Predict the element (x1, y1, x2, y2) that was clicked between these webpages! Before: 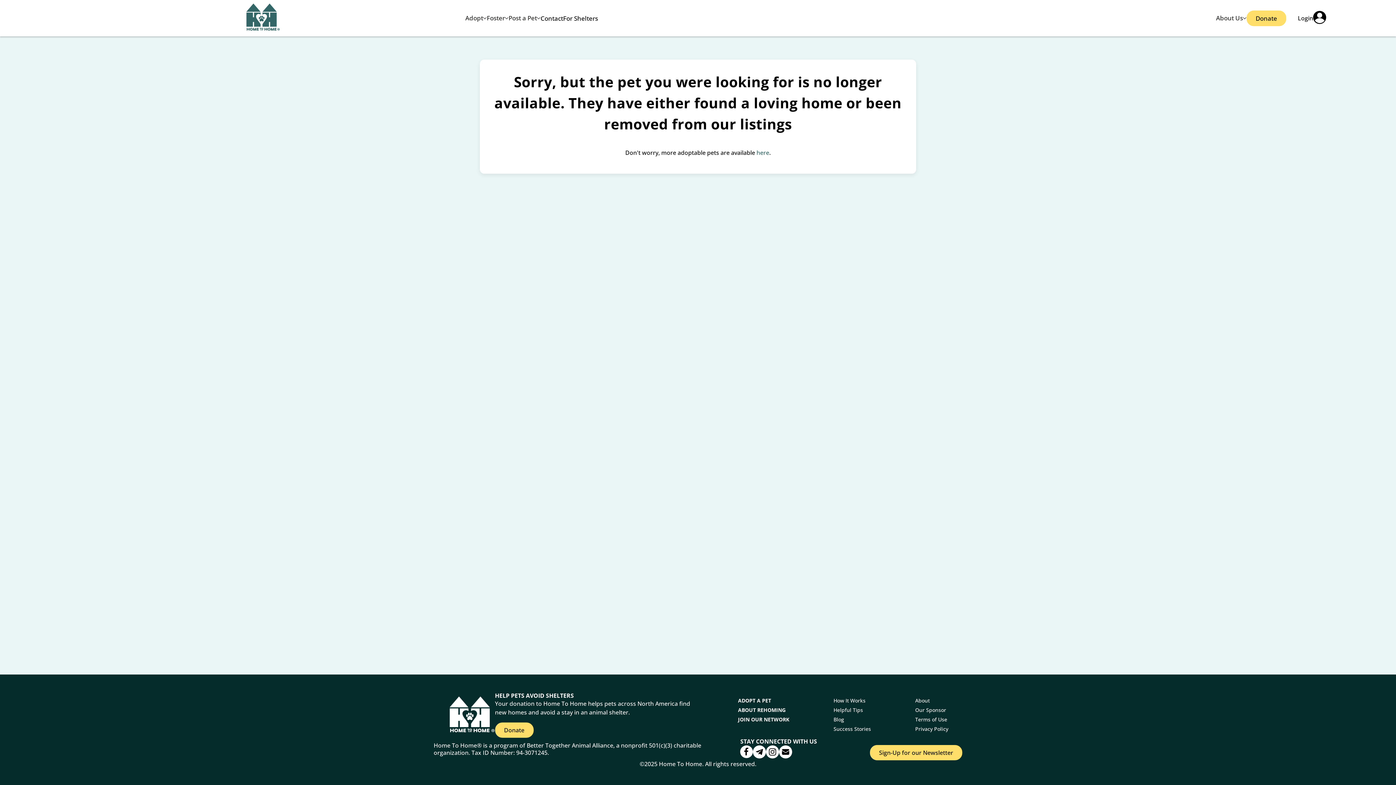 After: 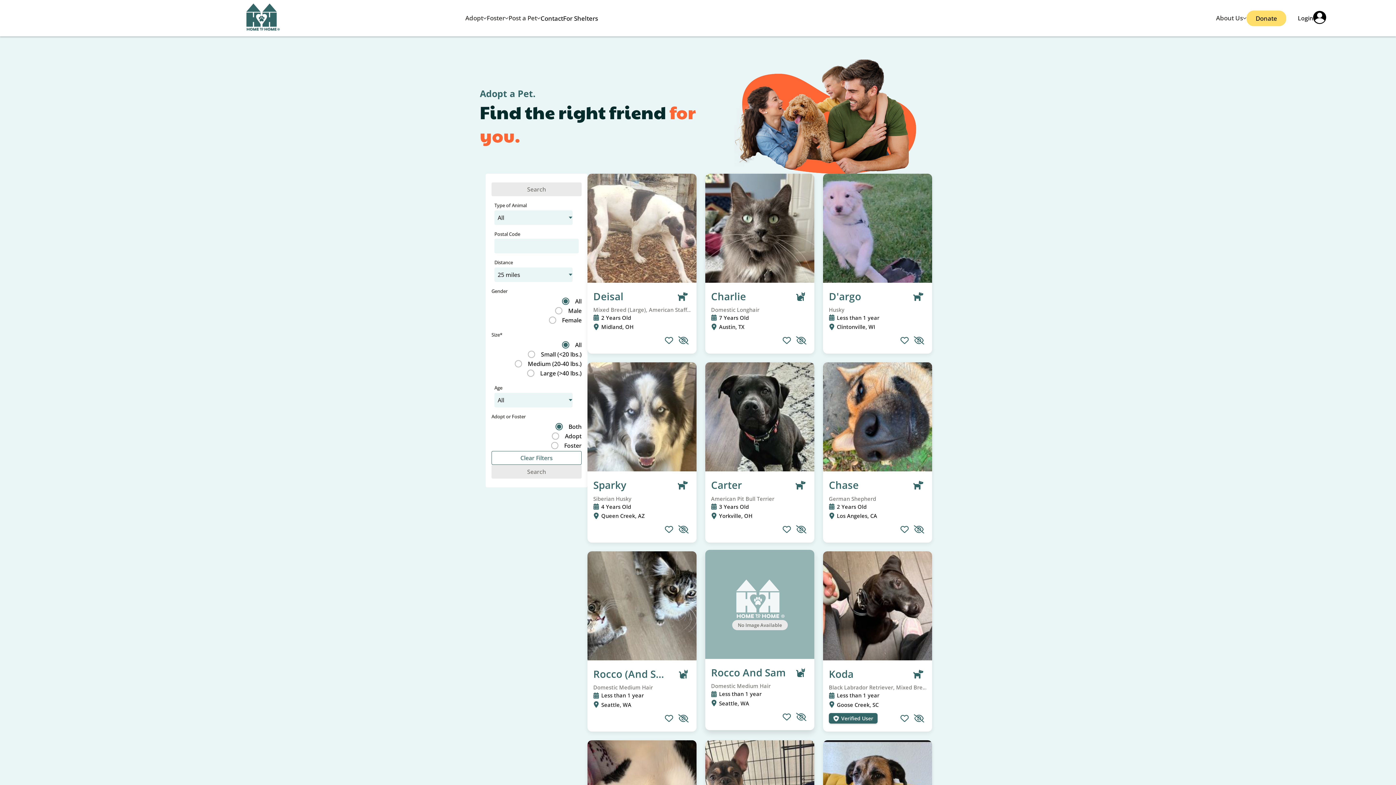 Action: bbox: (738, 697, 771, 704) label: ADOPT A PET